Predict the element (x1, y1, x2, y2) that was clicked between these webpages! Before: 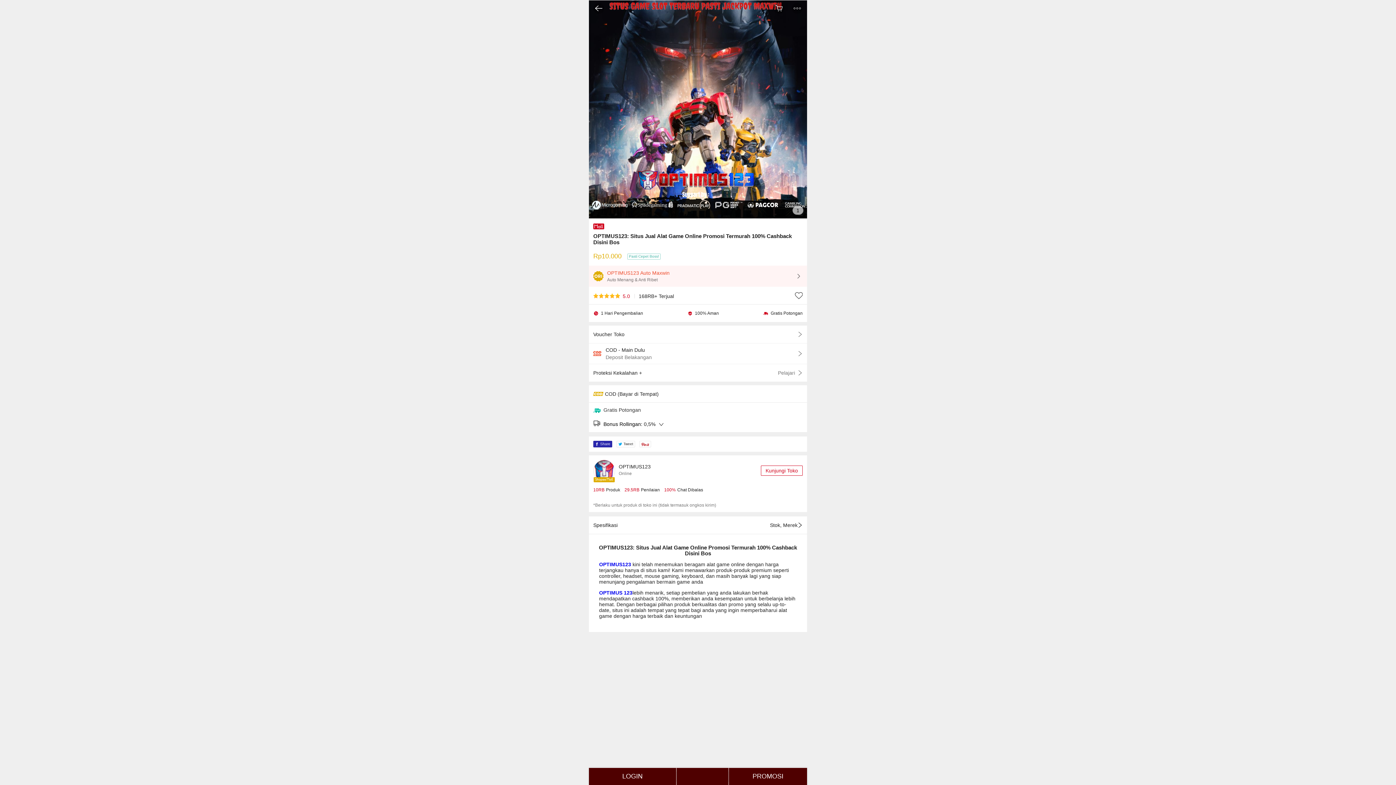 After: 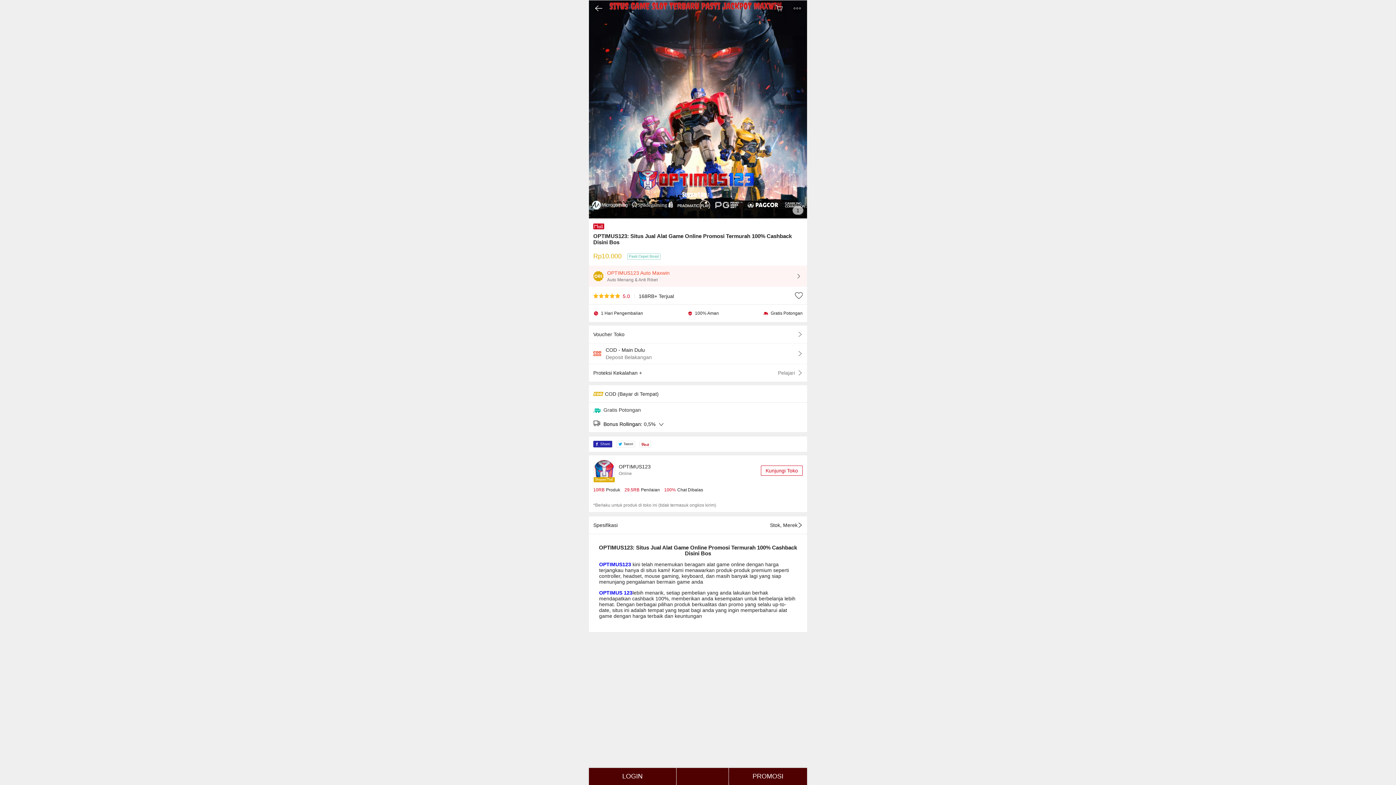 Action: label: Share bbox: (593, 441, 612, 447)